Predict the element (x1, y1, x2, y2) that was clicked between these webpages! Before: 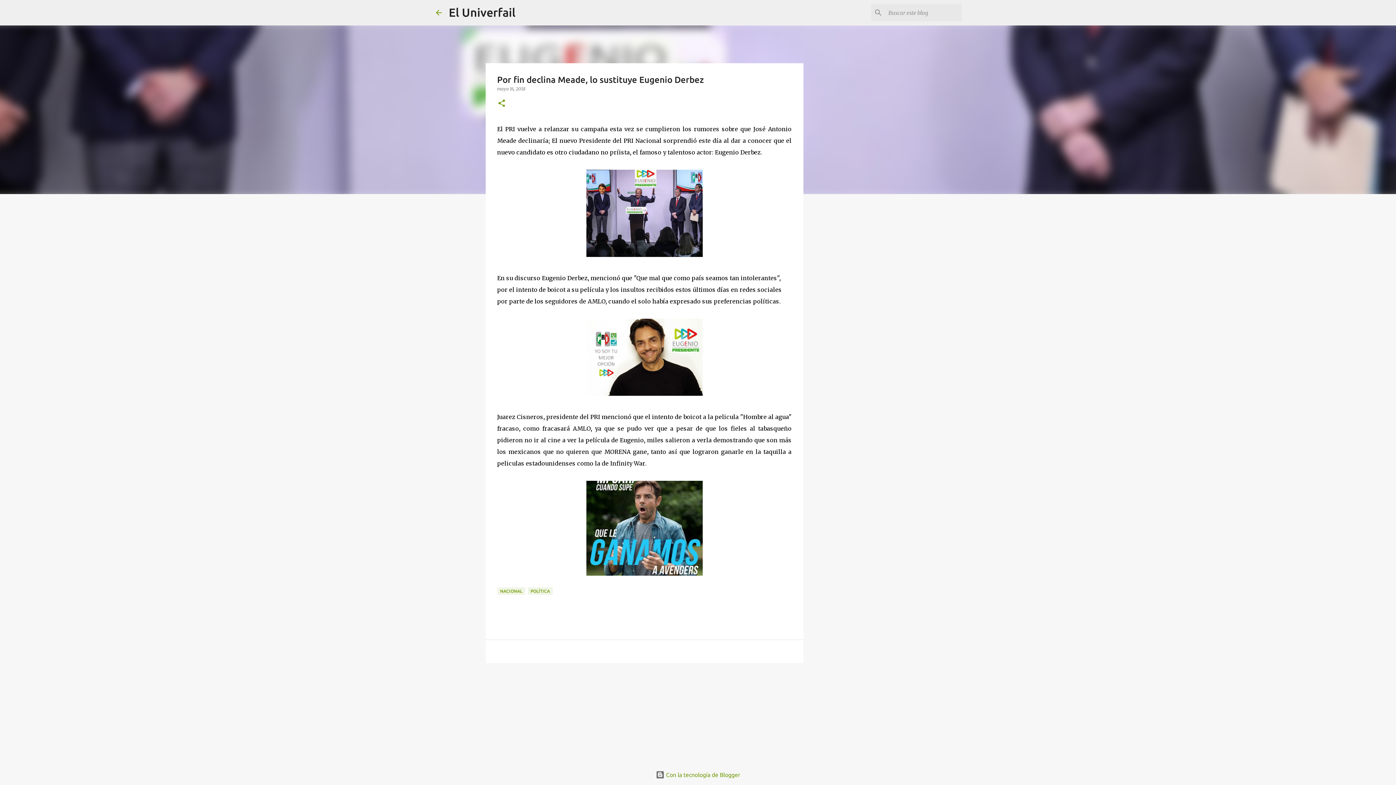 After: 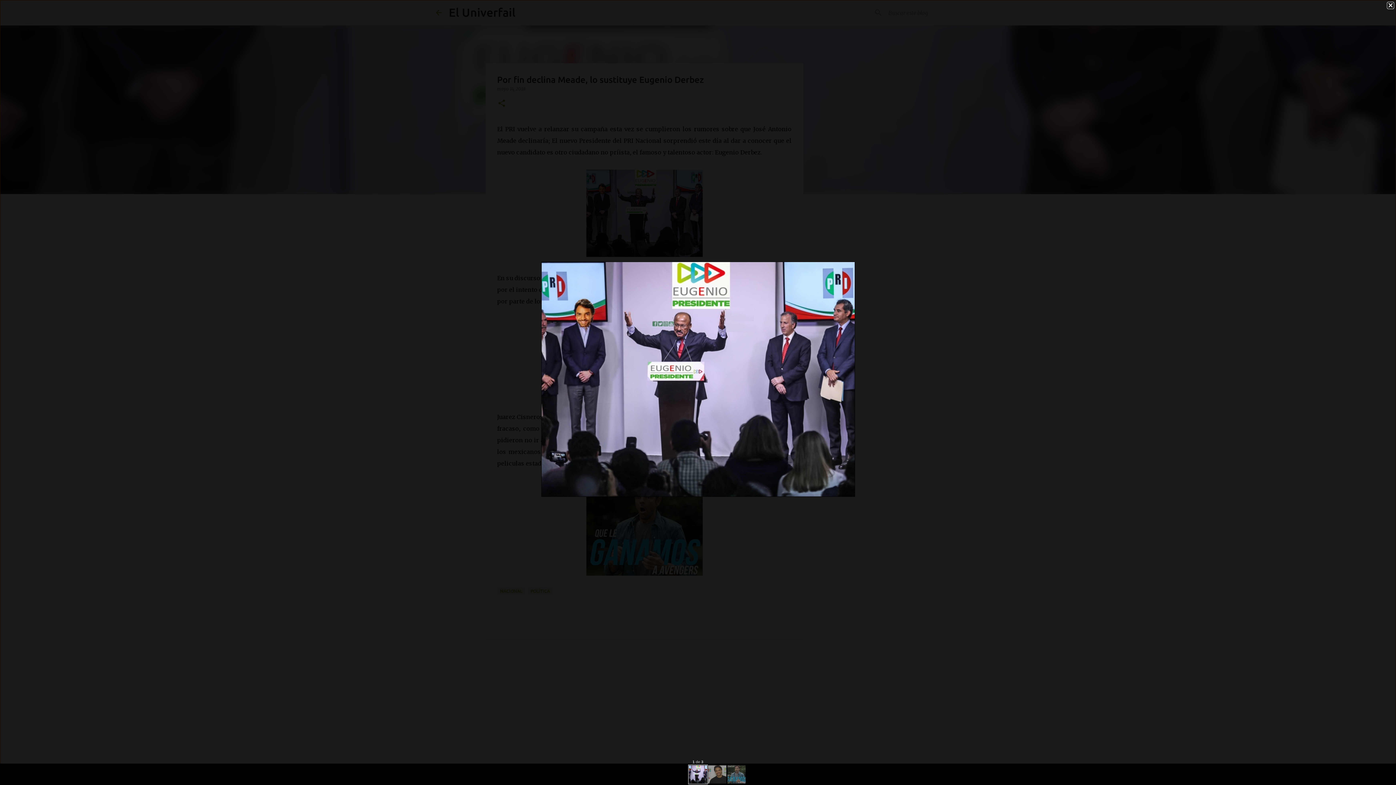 Action: bbox: (586, 169, 702, 260)